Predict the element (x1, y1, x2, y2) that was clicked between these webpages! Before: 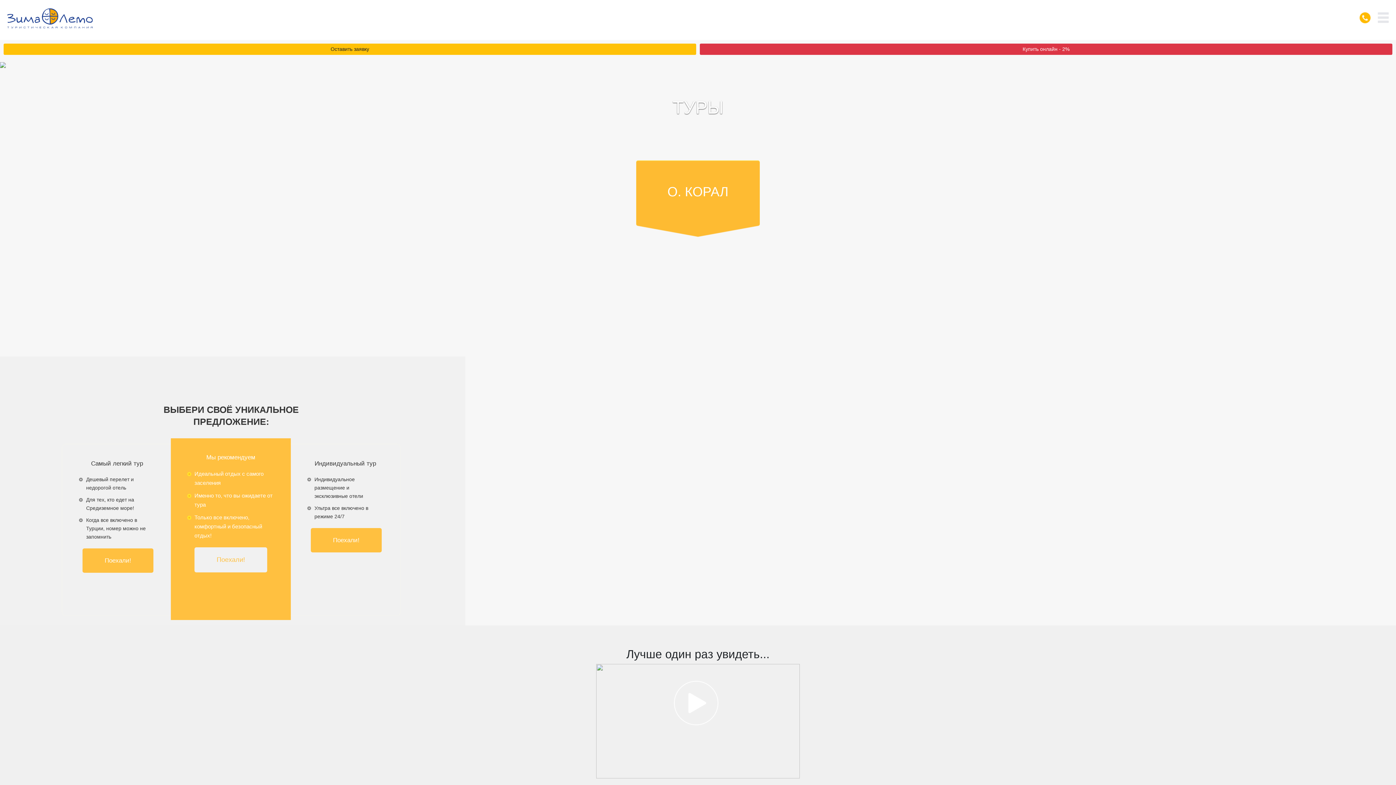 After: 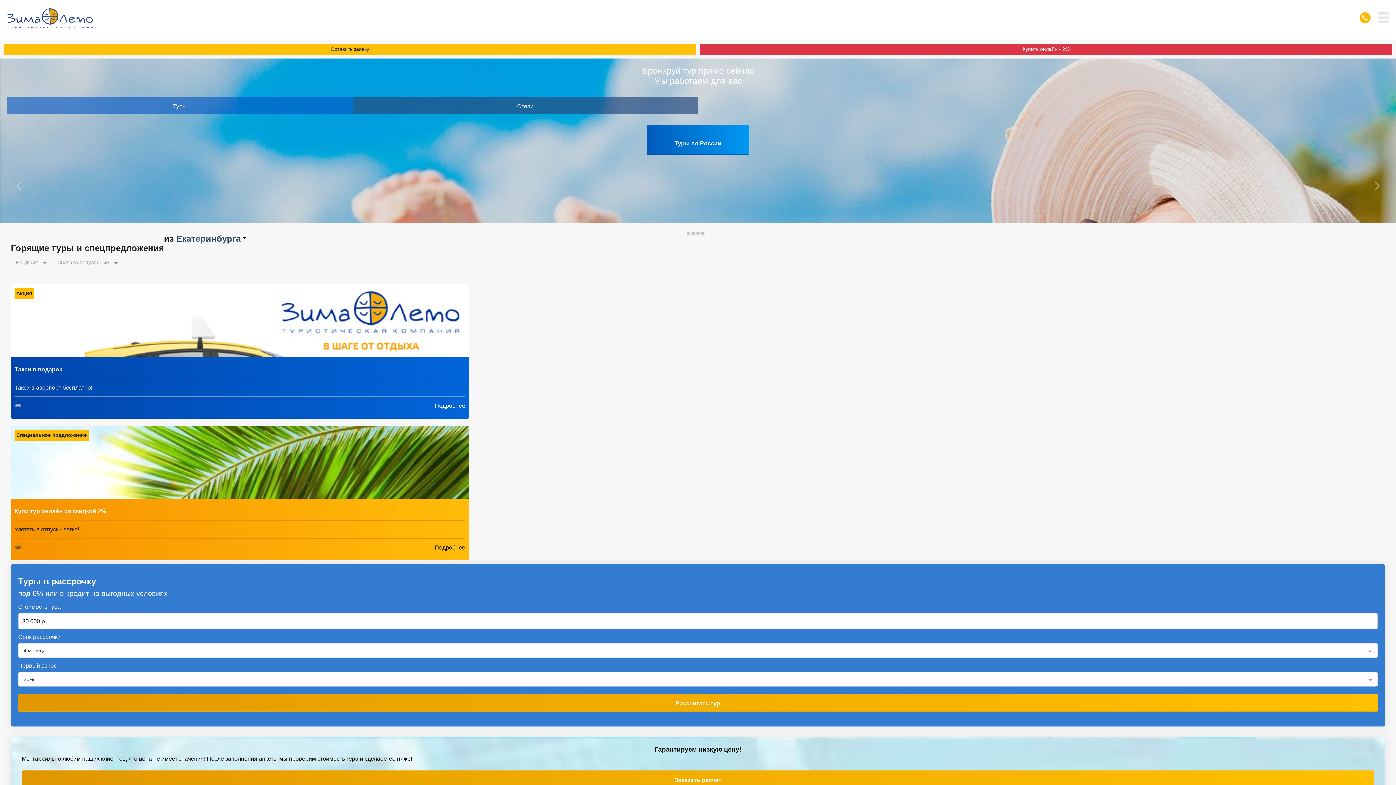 Action: bbox: (7, 3, 92, 33)